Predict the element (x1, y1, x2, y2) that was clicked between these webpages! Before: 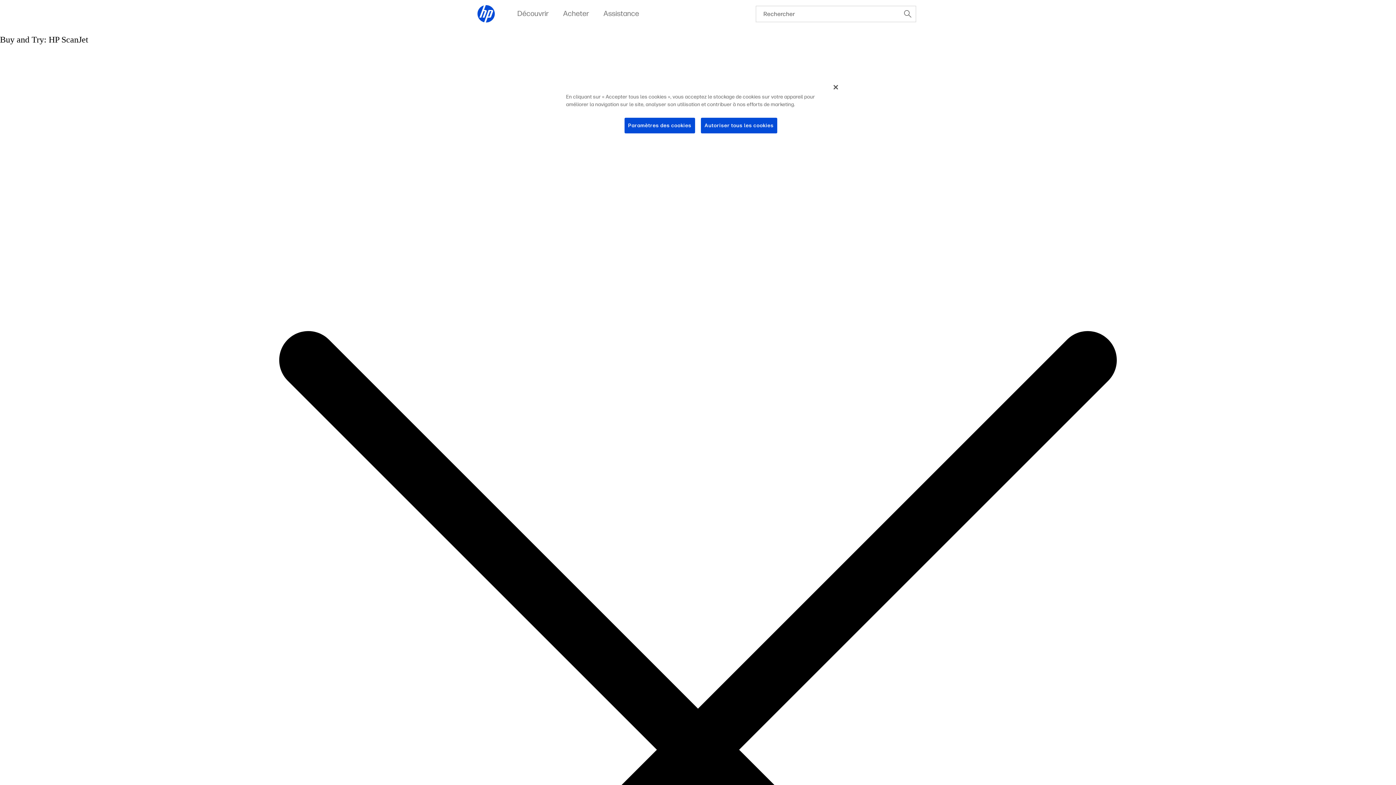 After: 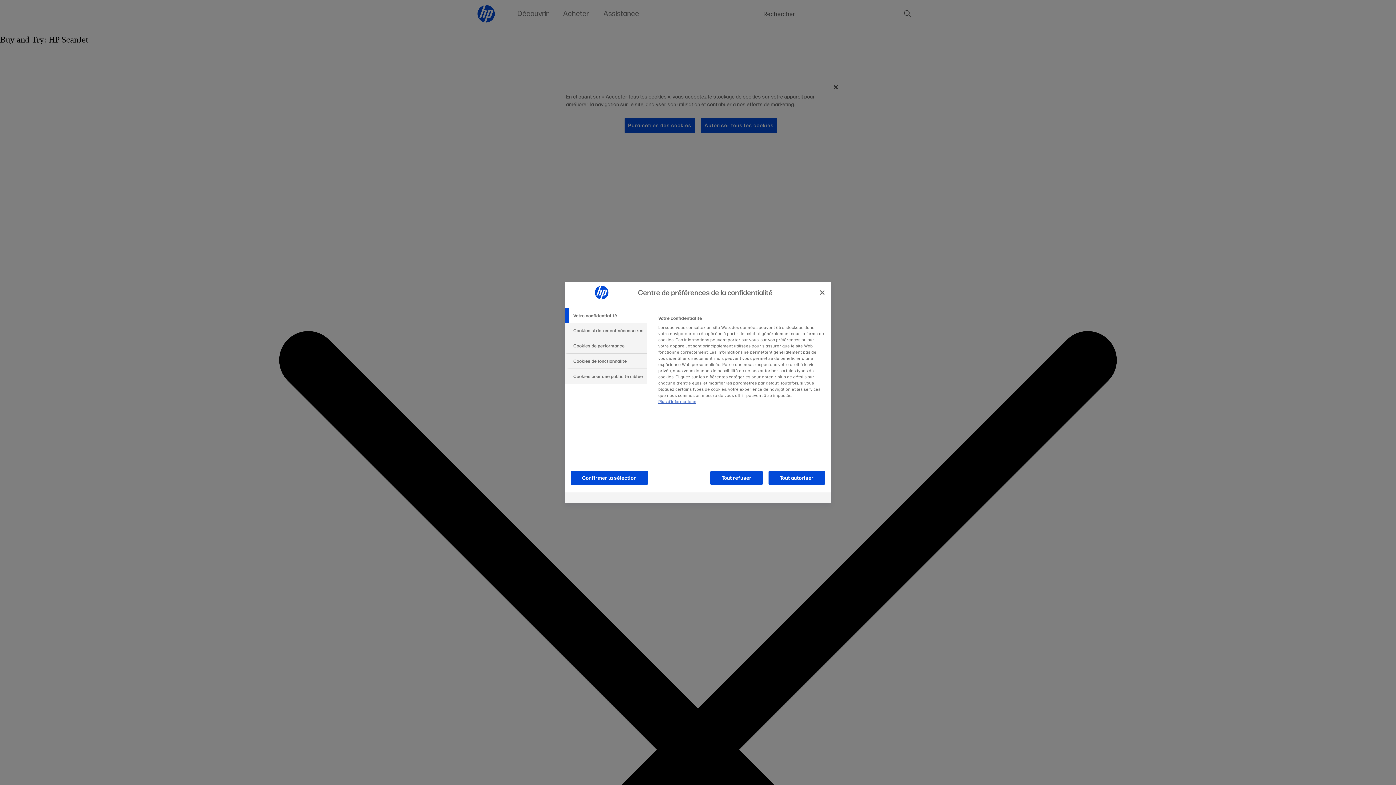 Action: bbox: (624, 117, 695, 133) label: Paramètres des cookies